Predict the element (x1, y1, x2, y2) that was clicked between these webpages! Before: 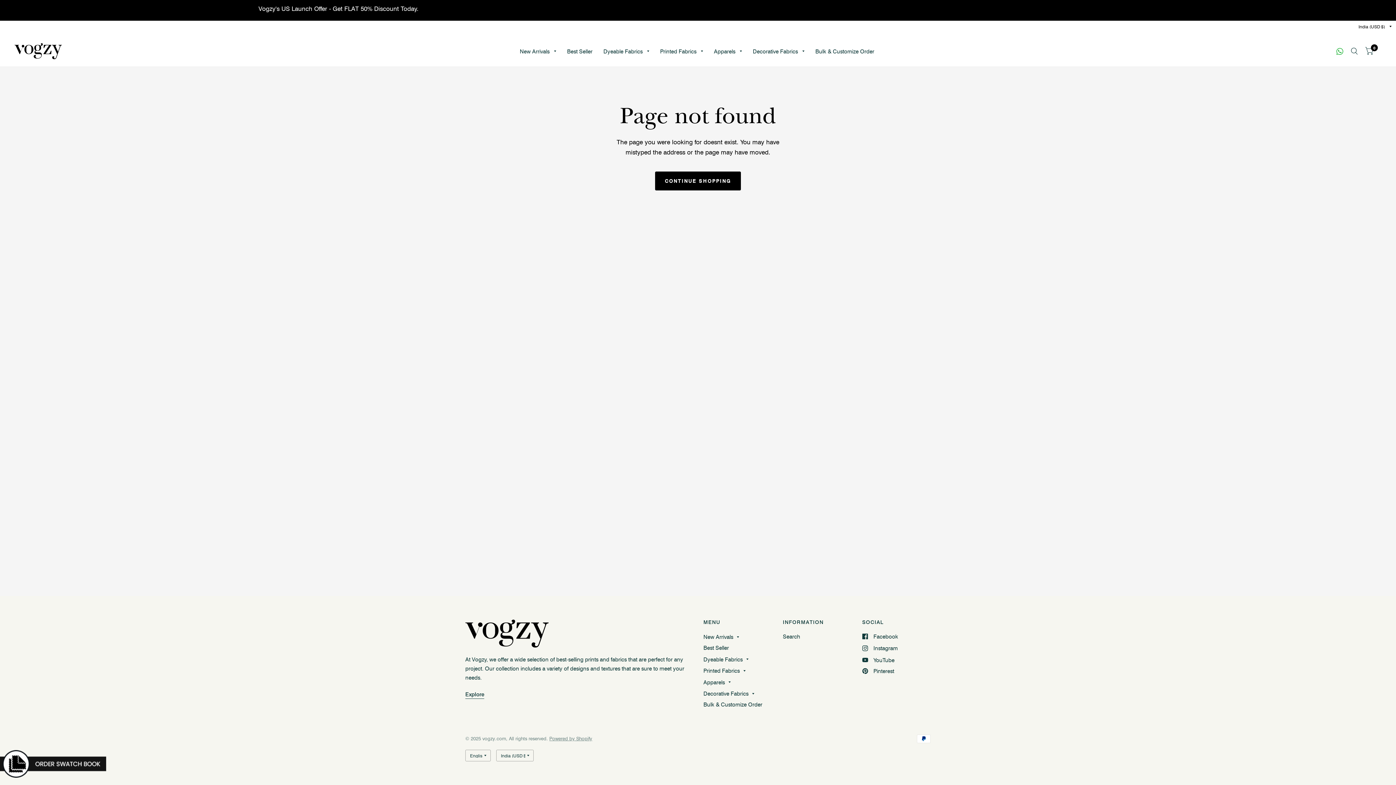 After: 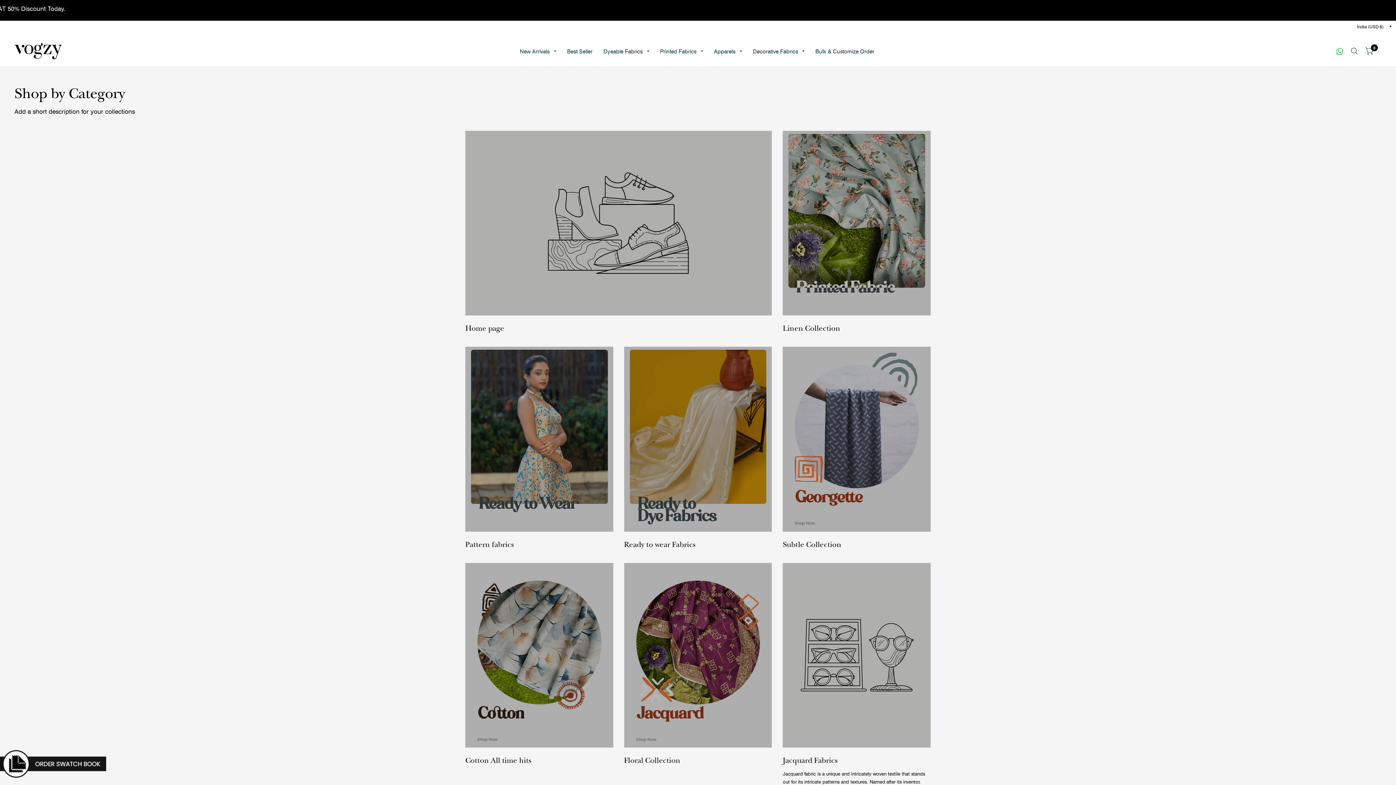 Action: bbox: (753, 43, 804, 59) label: Decorative Fabrics